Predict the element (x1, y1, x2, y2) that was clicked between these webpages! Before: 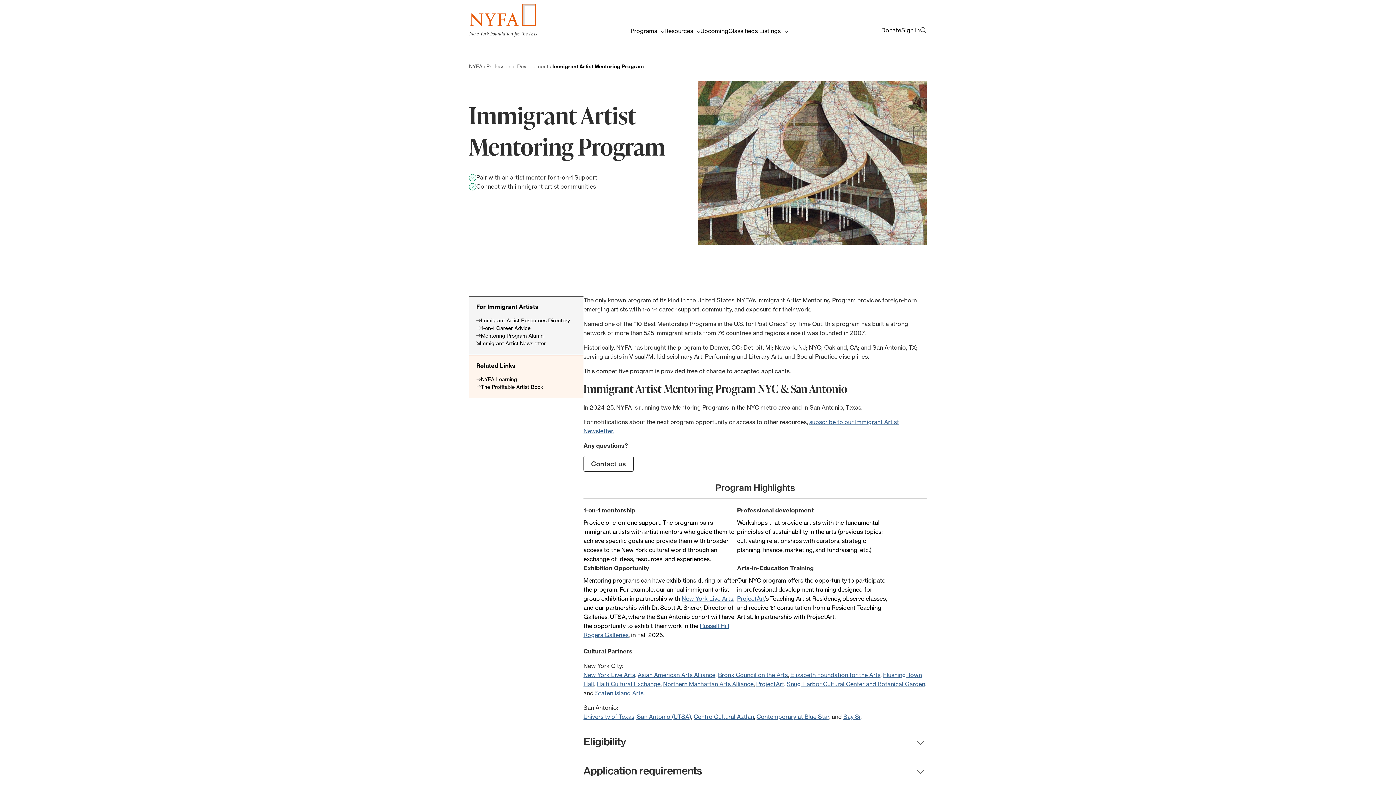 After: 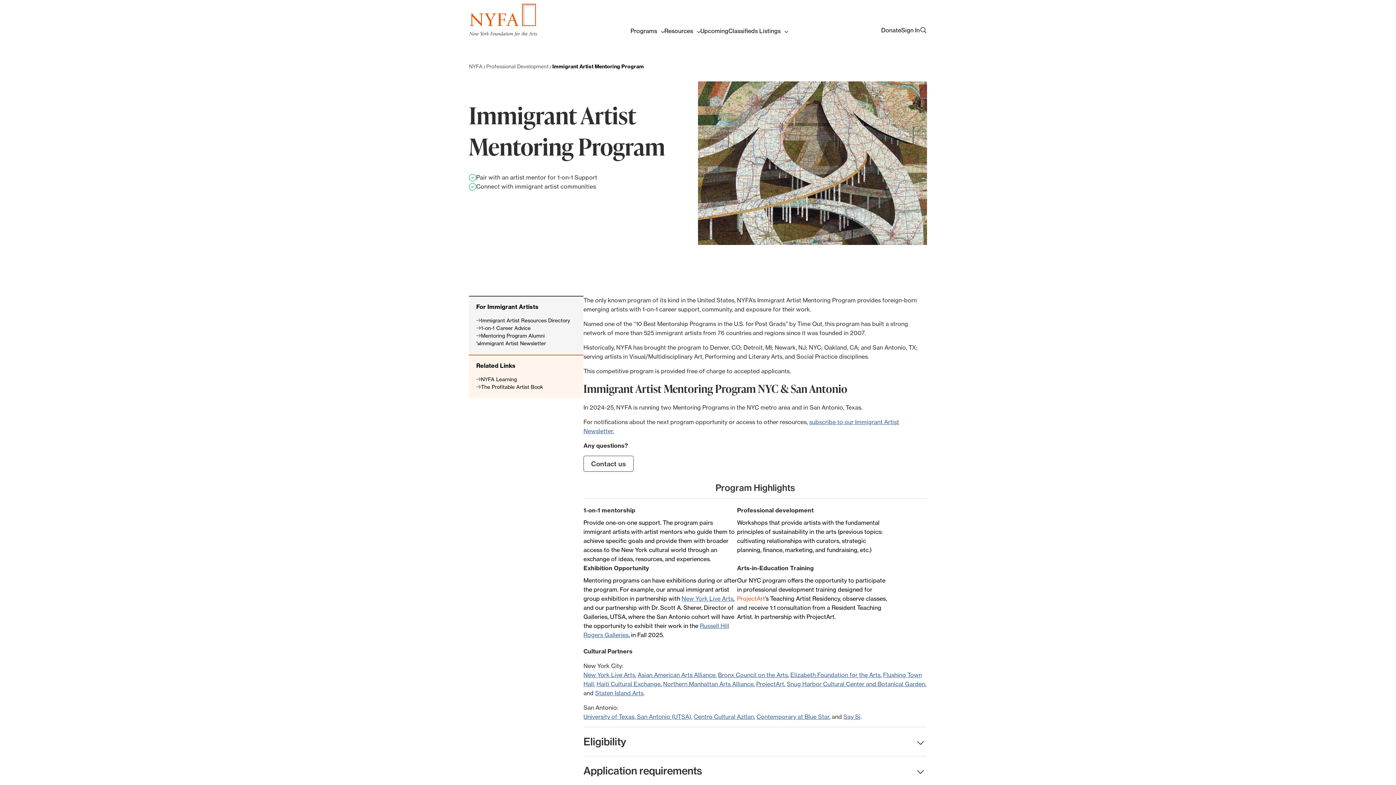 Action: bbox: (737, 595, 765, 602) label: ProjectArt